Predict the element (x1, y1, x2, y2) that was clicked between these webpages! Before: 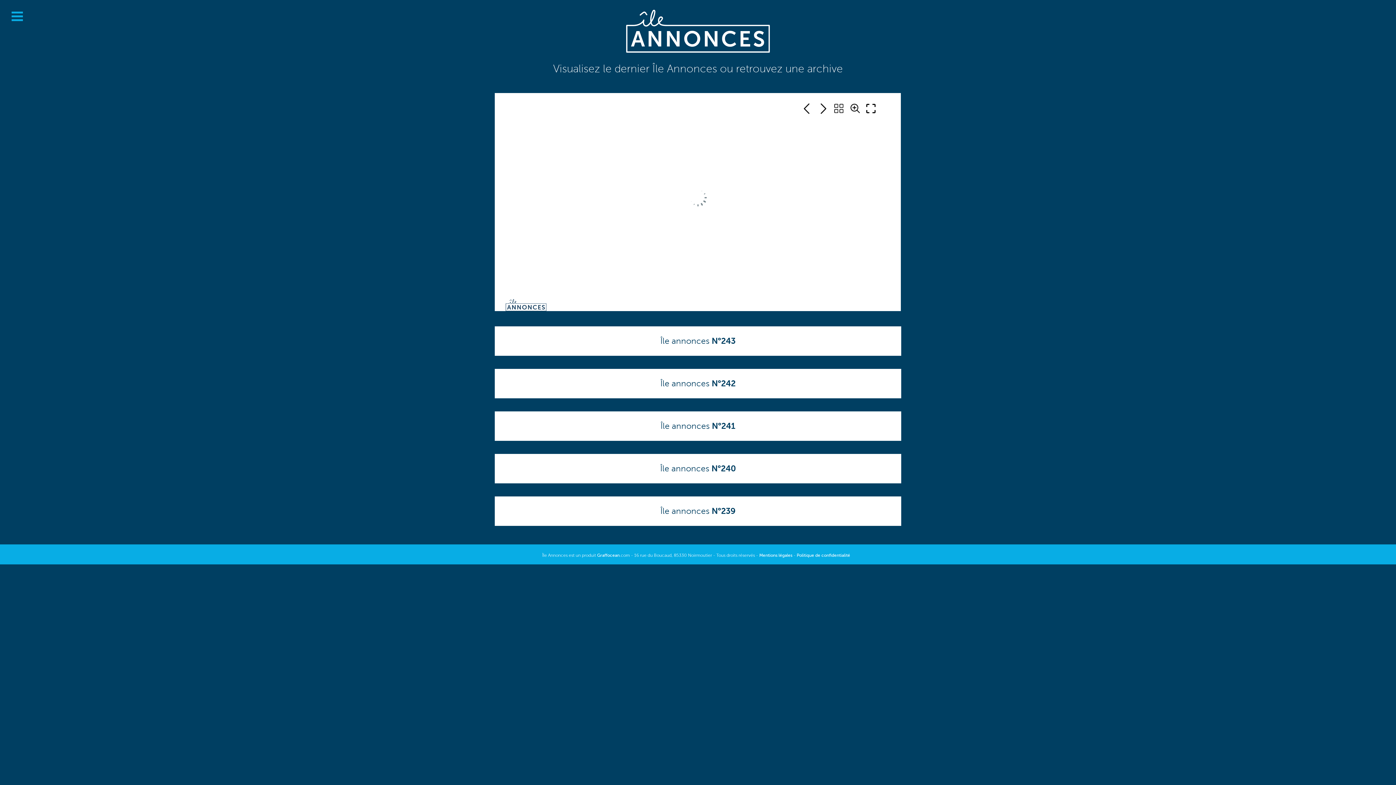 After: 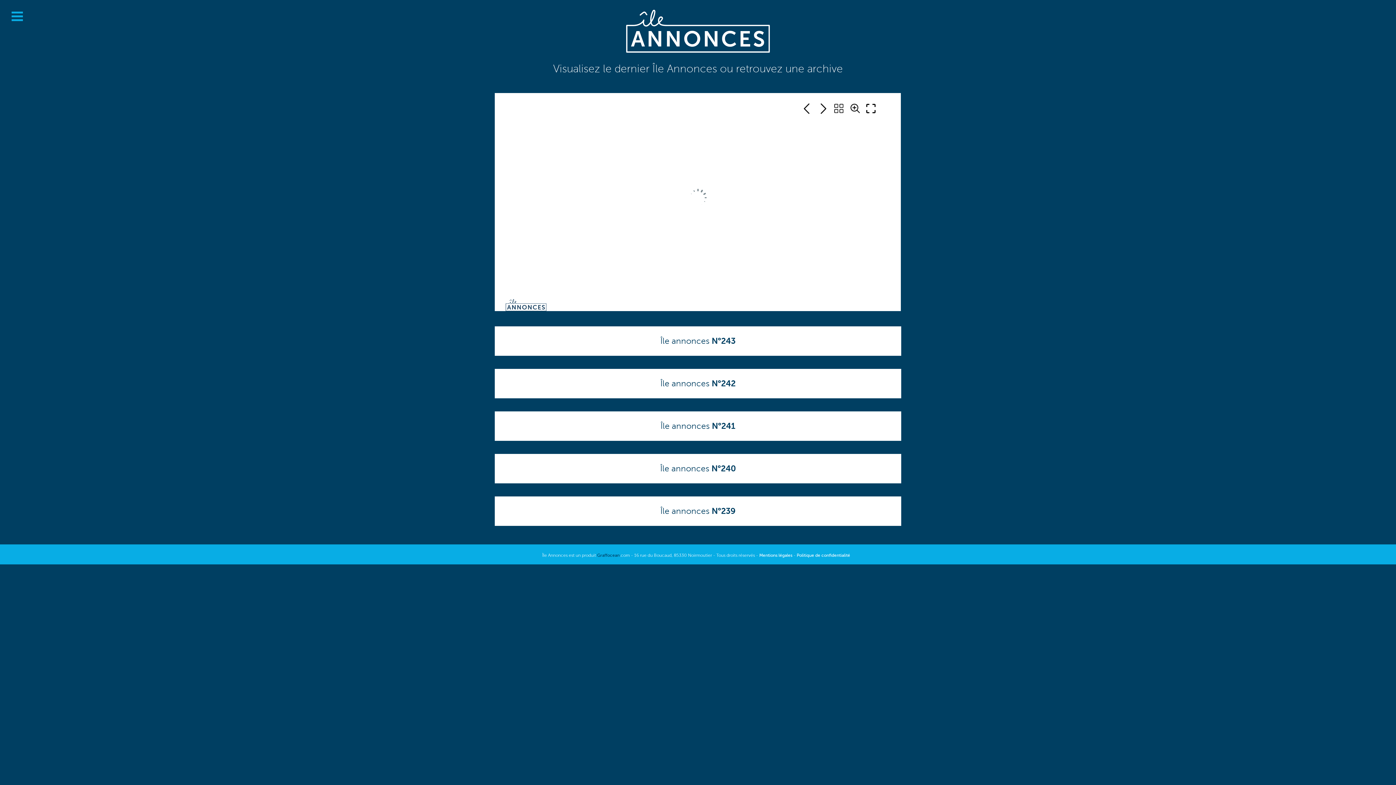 Action: bbox: (597, 553, 619, 558) label: Graffocean